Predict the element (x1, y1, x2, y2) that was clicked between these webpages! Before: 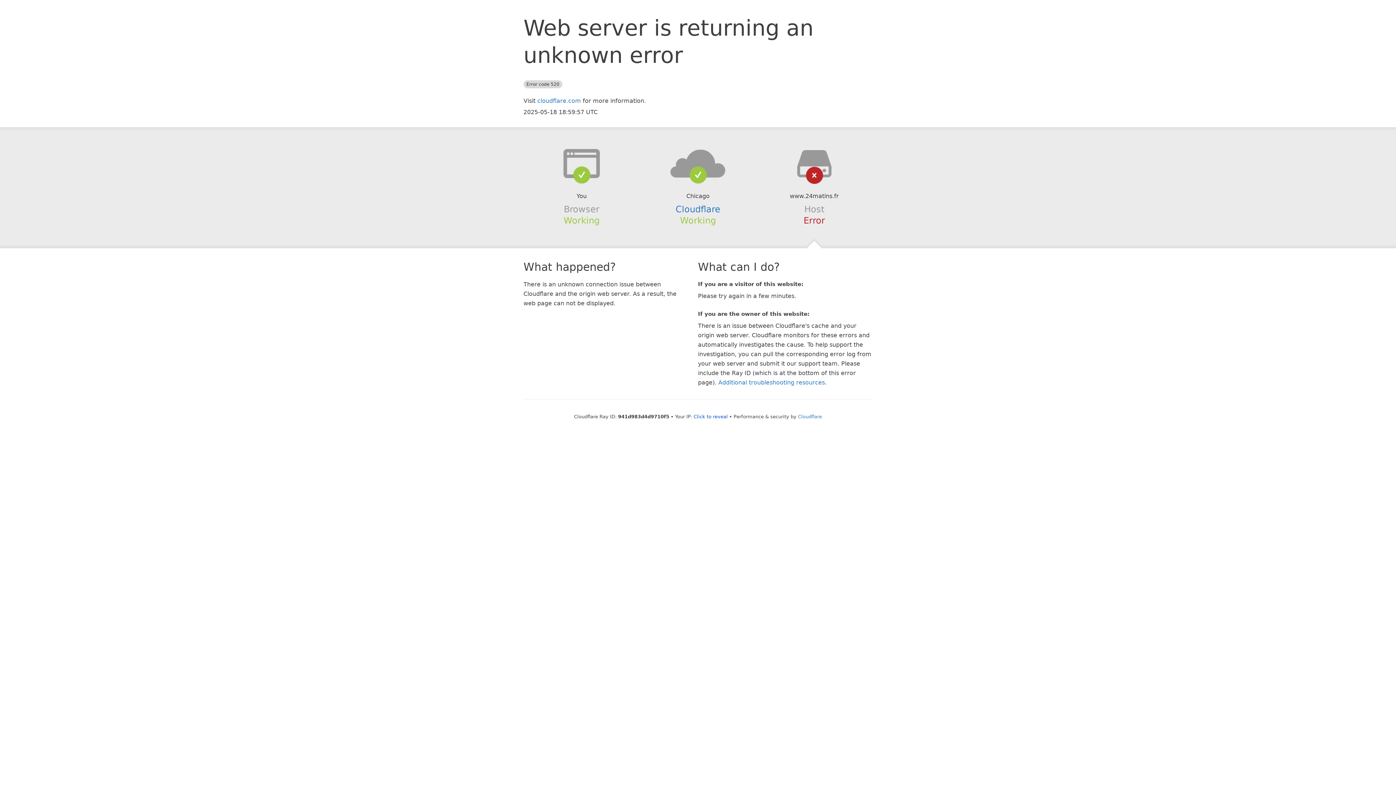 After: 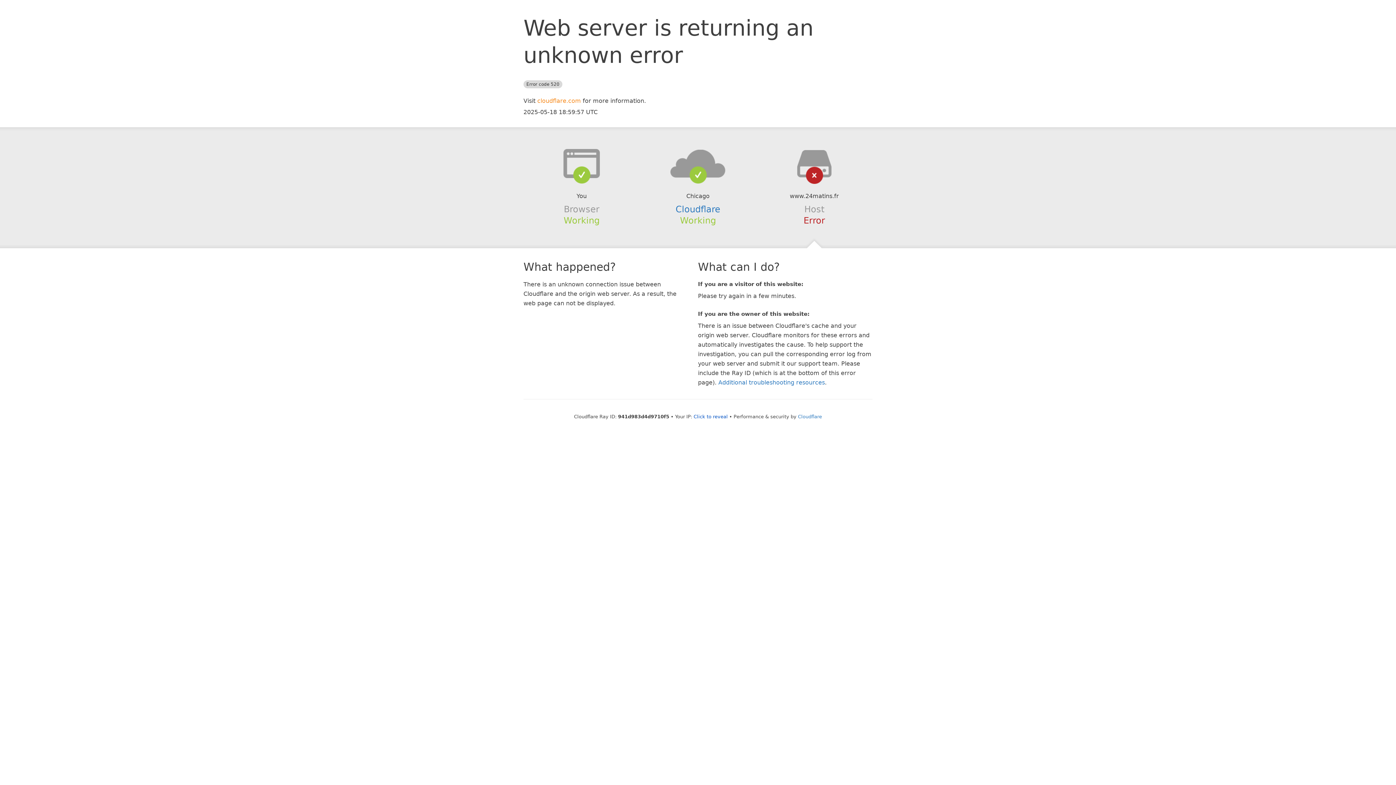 Action: label: cloudflare.com bbox: (537, 97, 581, 104)